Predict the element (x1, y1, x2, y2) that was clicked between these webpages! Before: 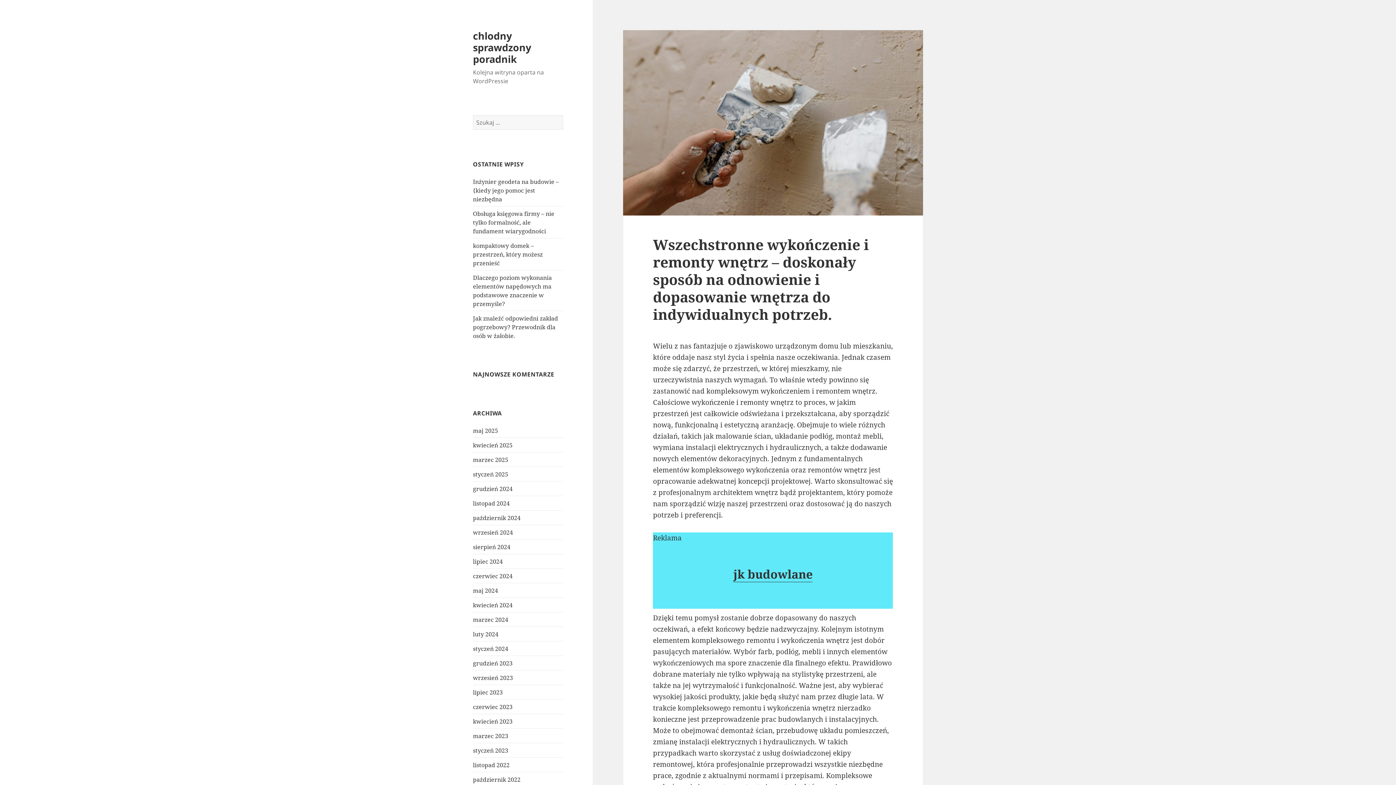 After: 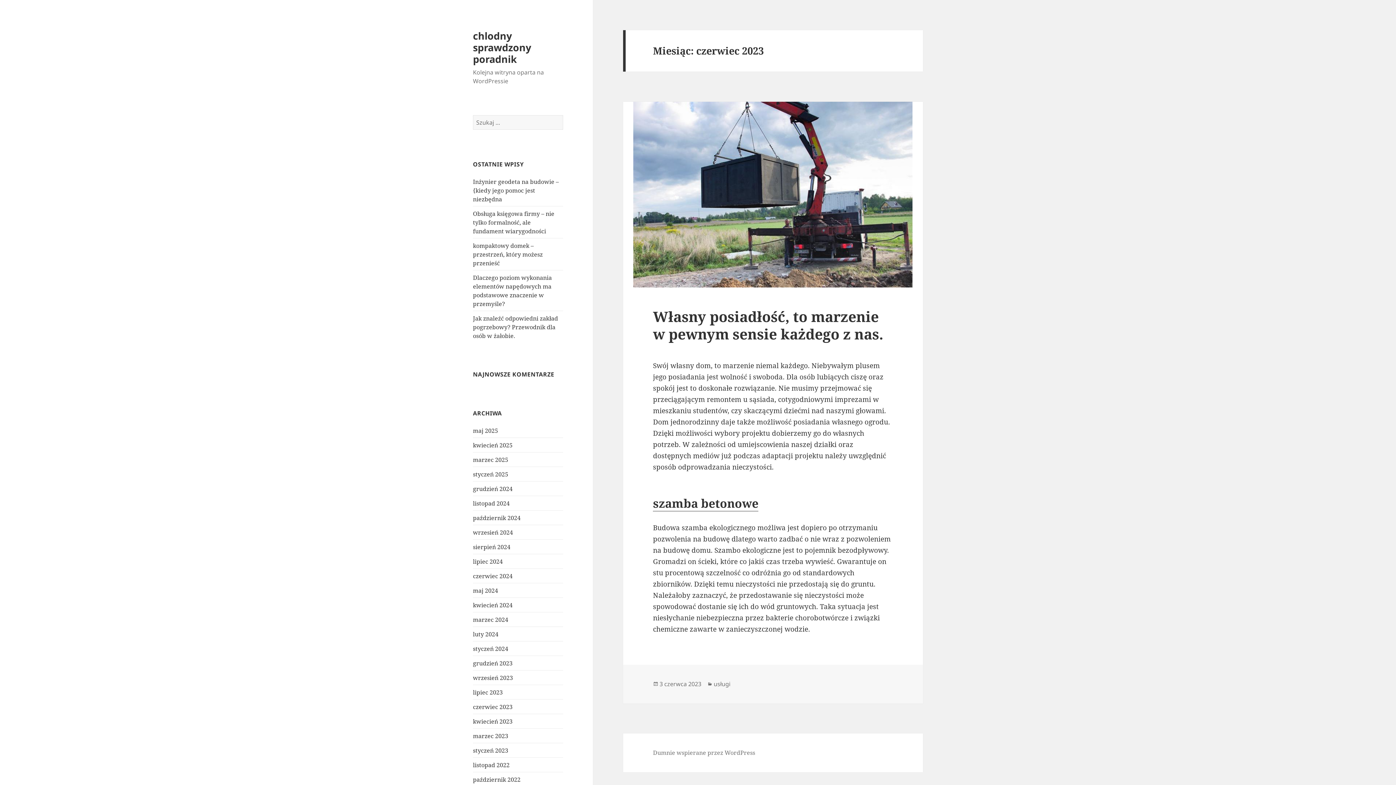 Action: label: czerwiec 2023 bbox: (473, 703, 512, 711)